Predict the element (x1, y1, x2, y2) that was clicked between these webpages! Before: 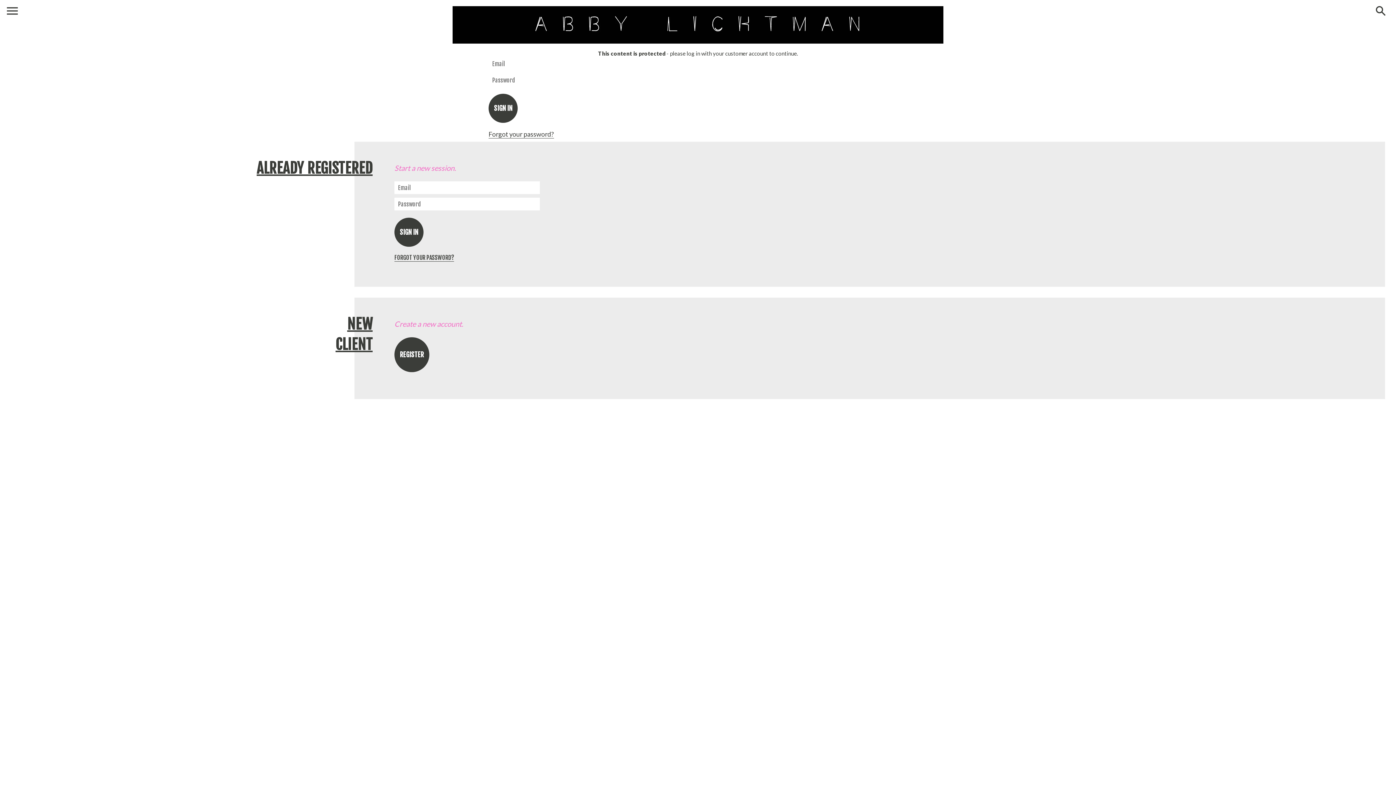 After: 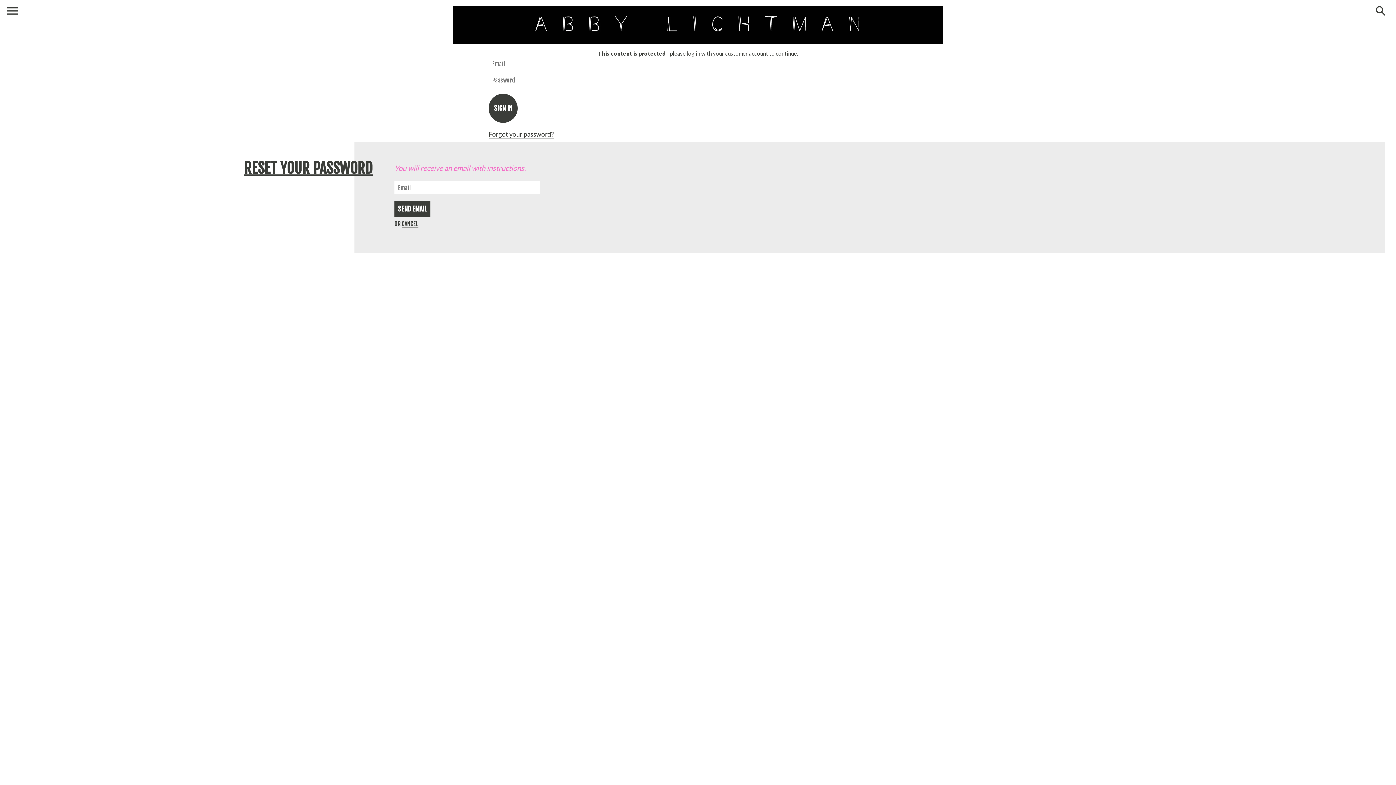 Action: label: FORGOT YOUR PASSWORD? bbox: (394, 254, 454, 261)